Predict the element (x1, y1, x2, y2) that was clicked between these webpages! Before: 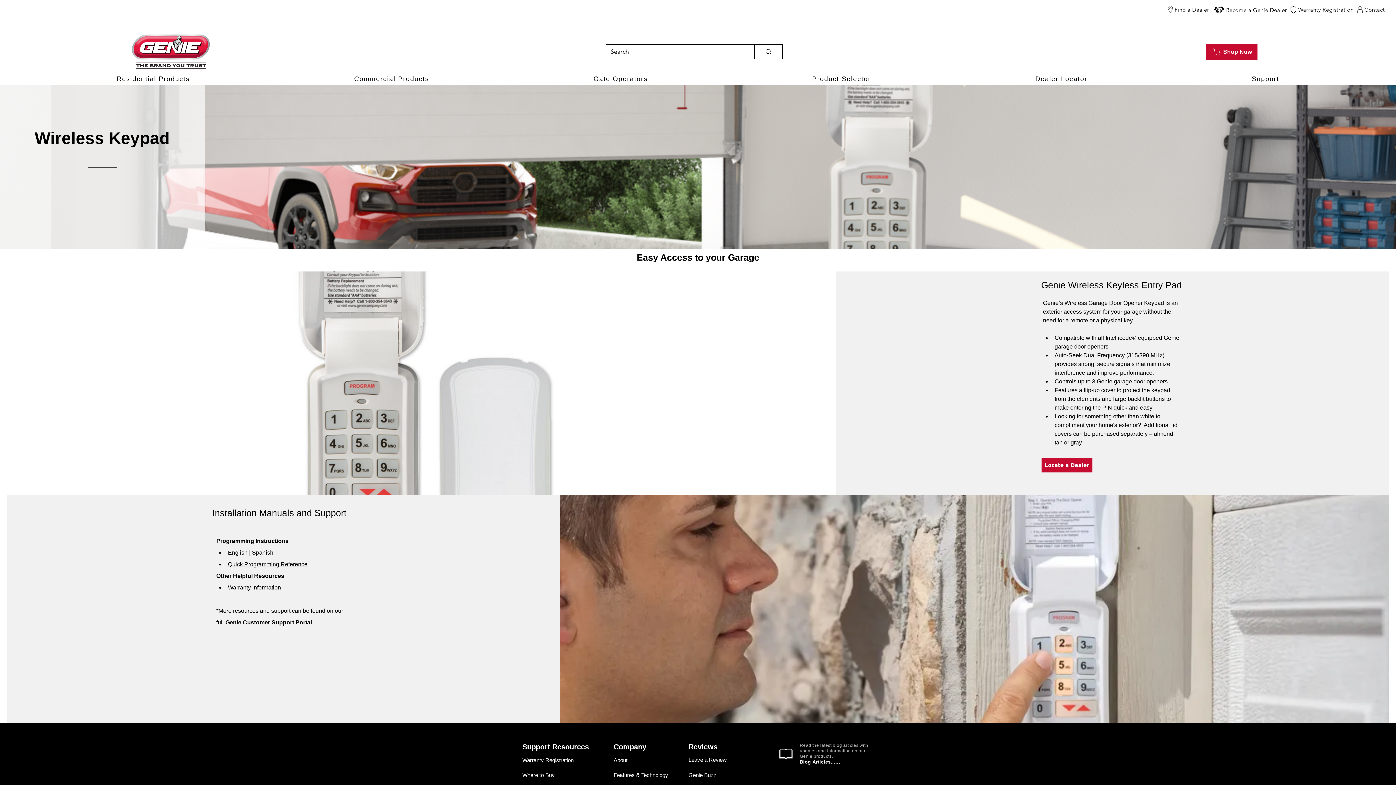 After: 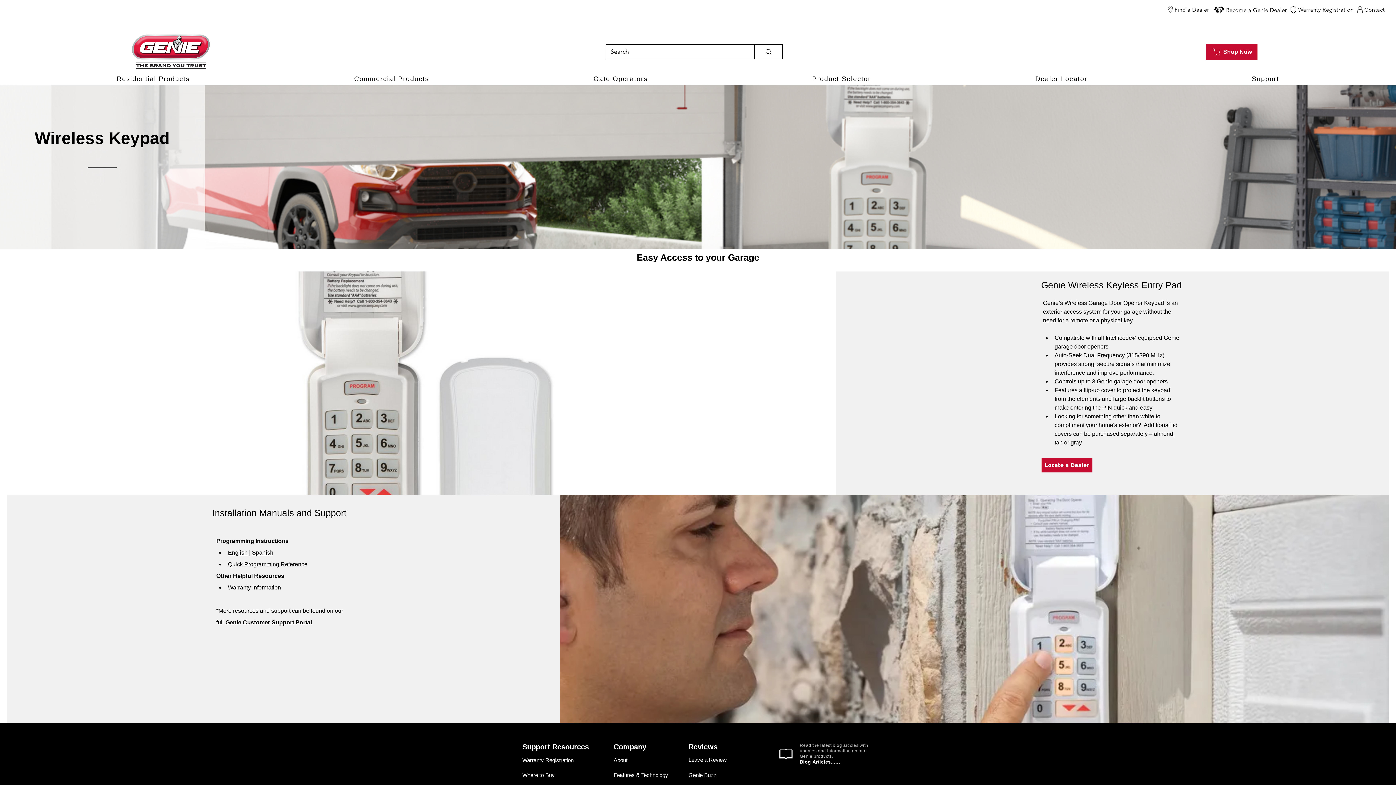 Action: bbox: (800, 759, 842, 765) label: Blog Articles...... 